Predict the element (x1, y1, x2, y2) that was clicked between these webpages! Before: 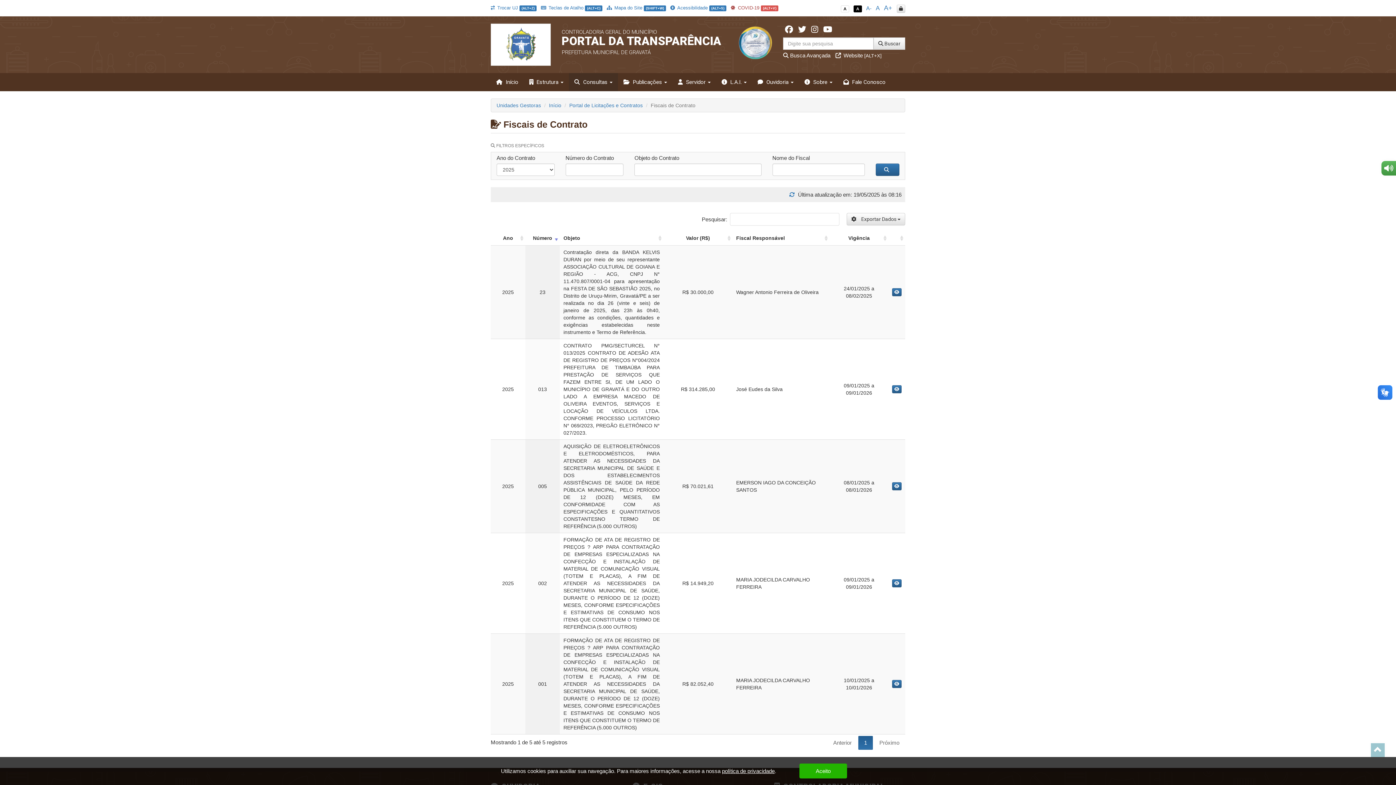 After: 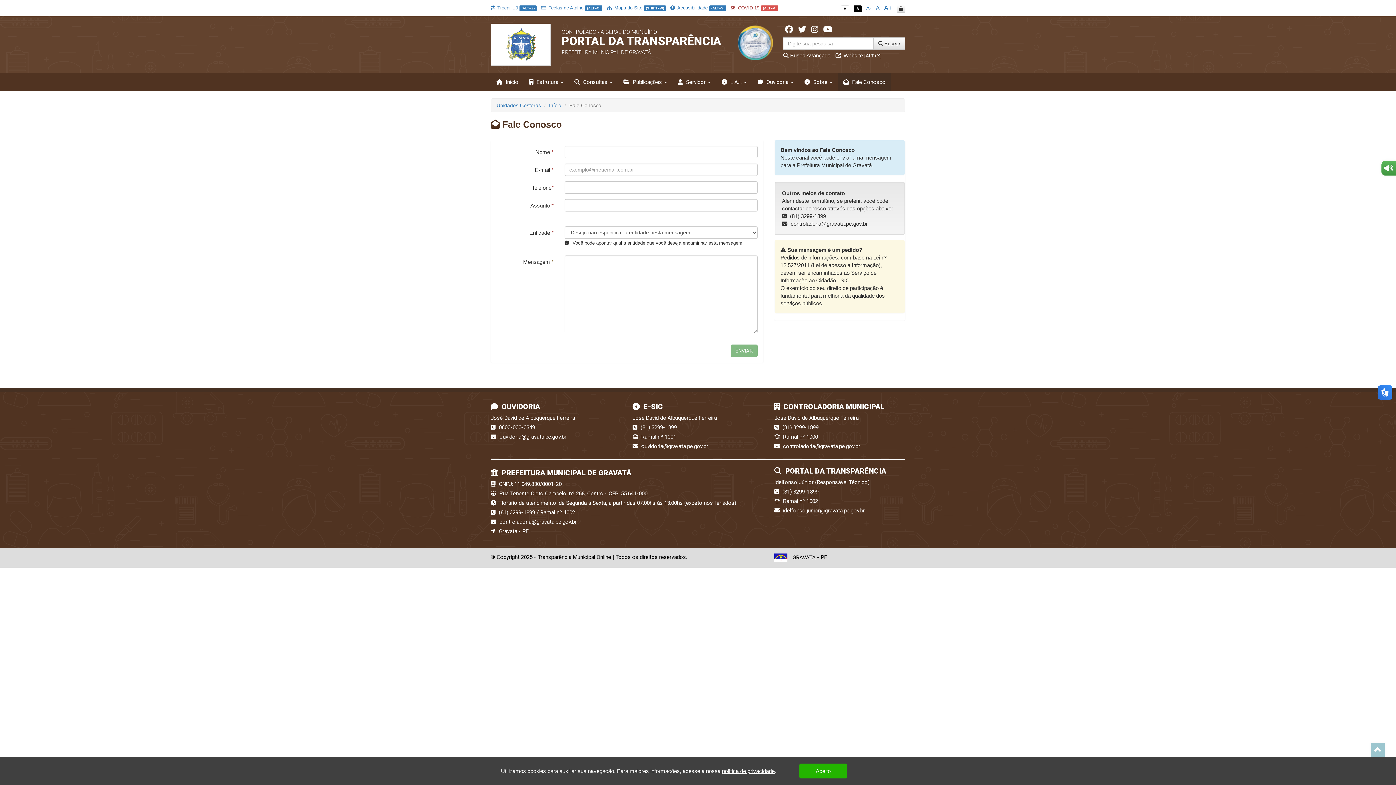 Action: bbox: (838, 73, 891, 91) label:  Fale Conosco